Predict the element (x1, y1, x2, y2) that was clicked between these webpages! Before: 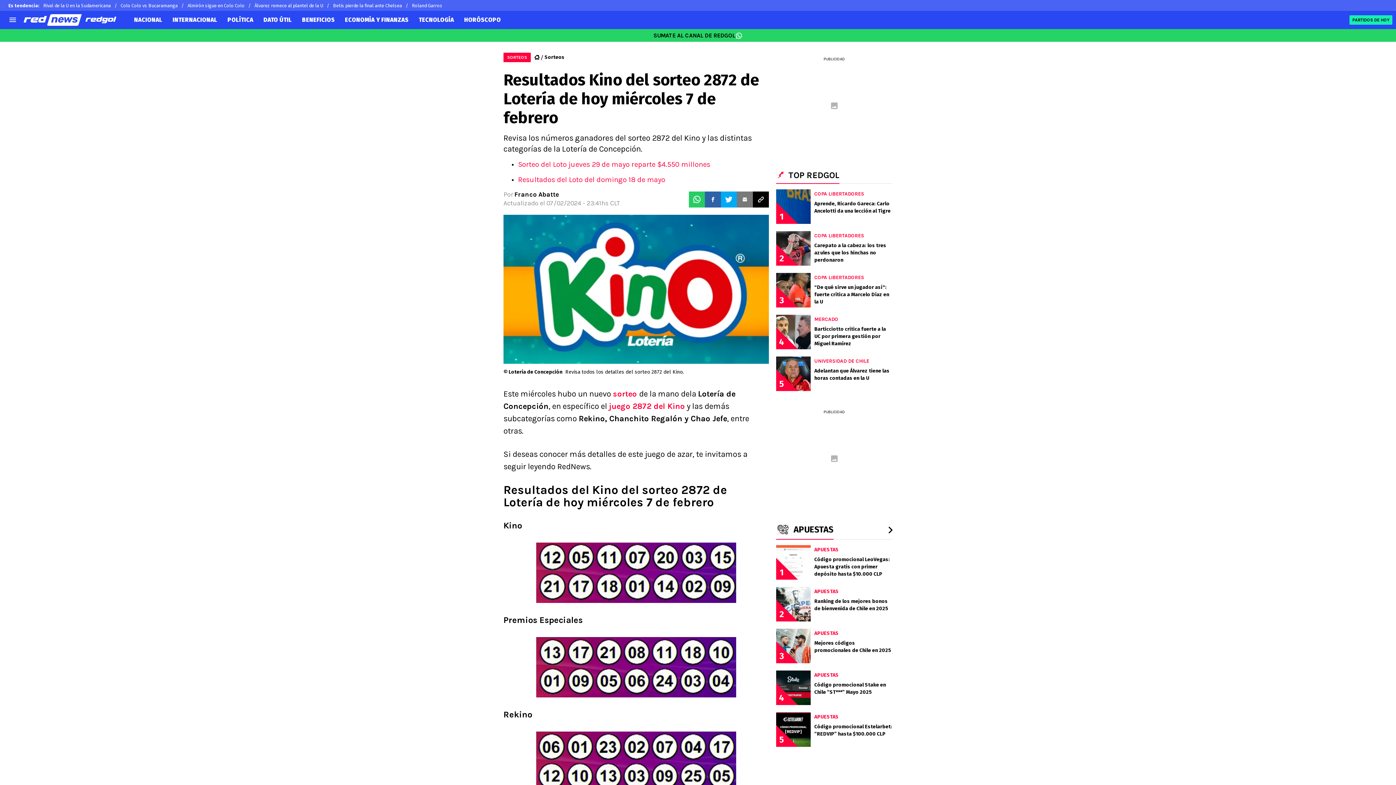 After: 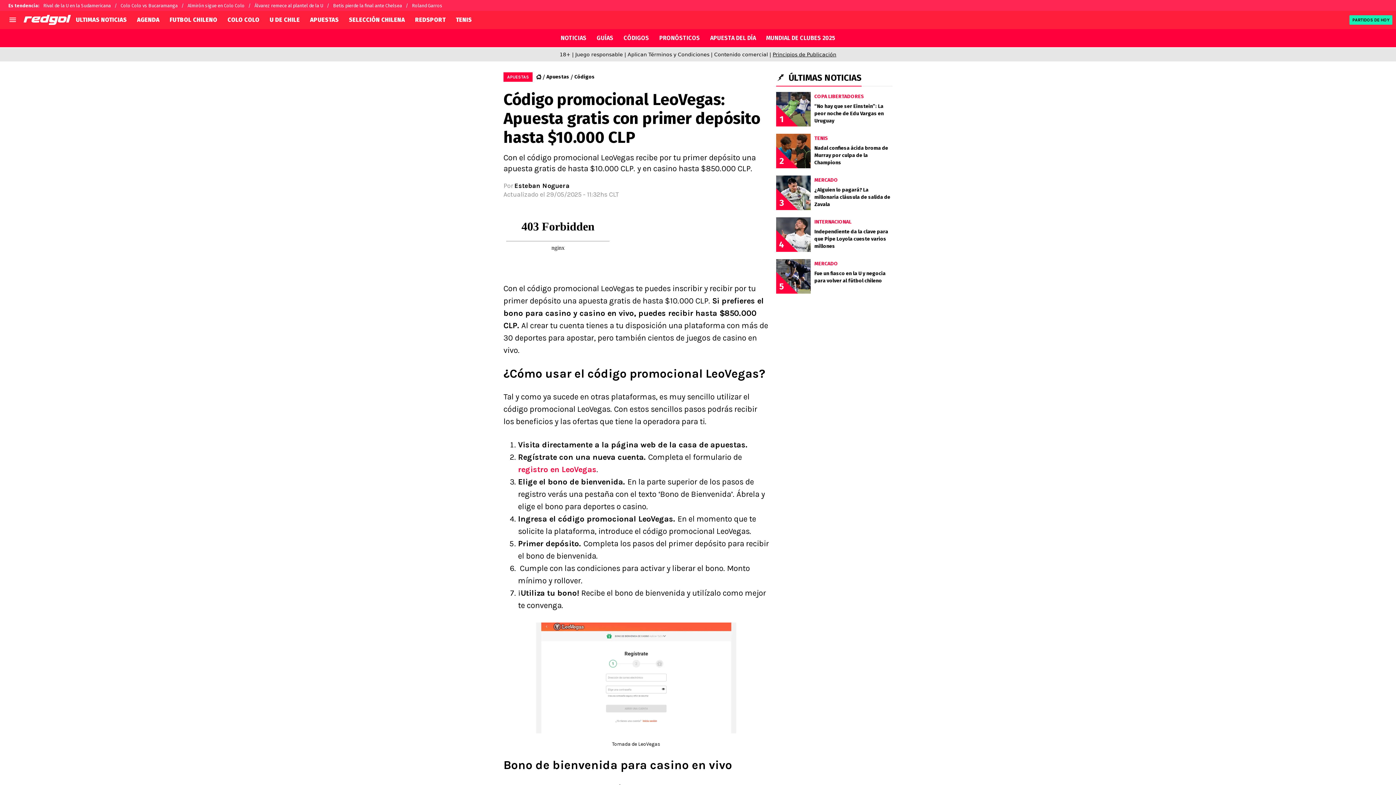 Action: label: 1
APUESTAS
Código promocional LeoVegas: Apuesta gratis con primer depósito hasta $10.000 CLP bbox: (776, 541, 892, 583)